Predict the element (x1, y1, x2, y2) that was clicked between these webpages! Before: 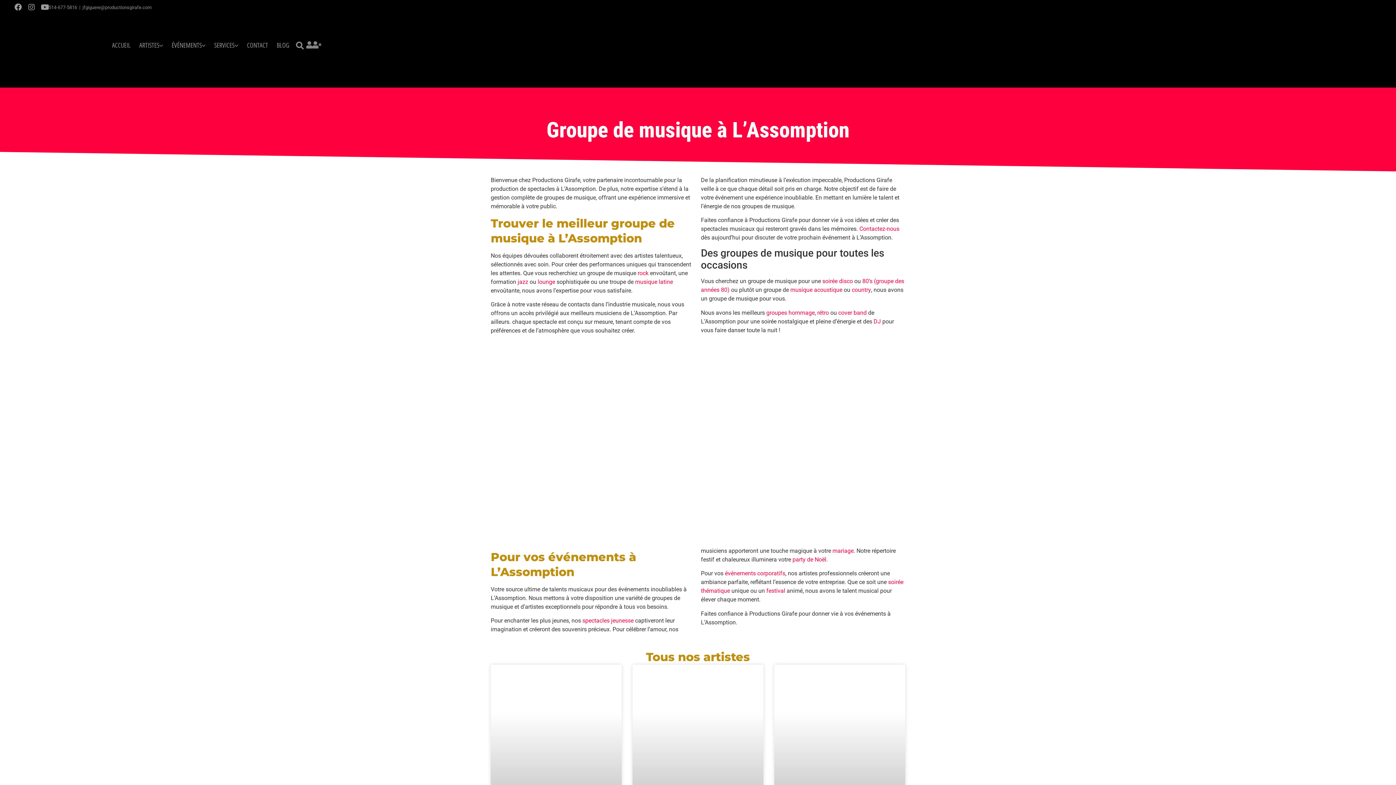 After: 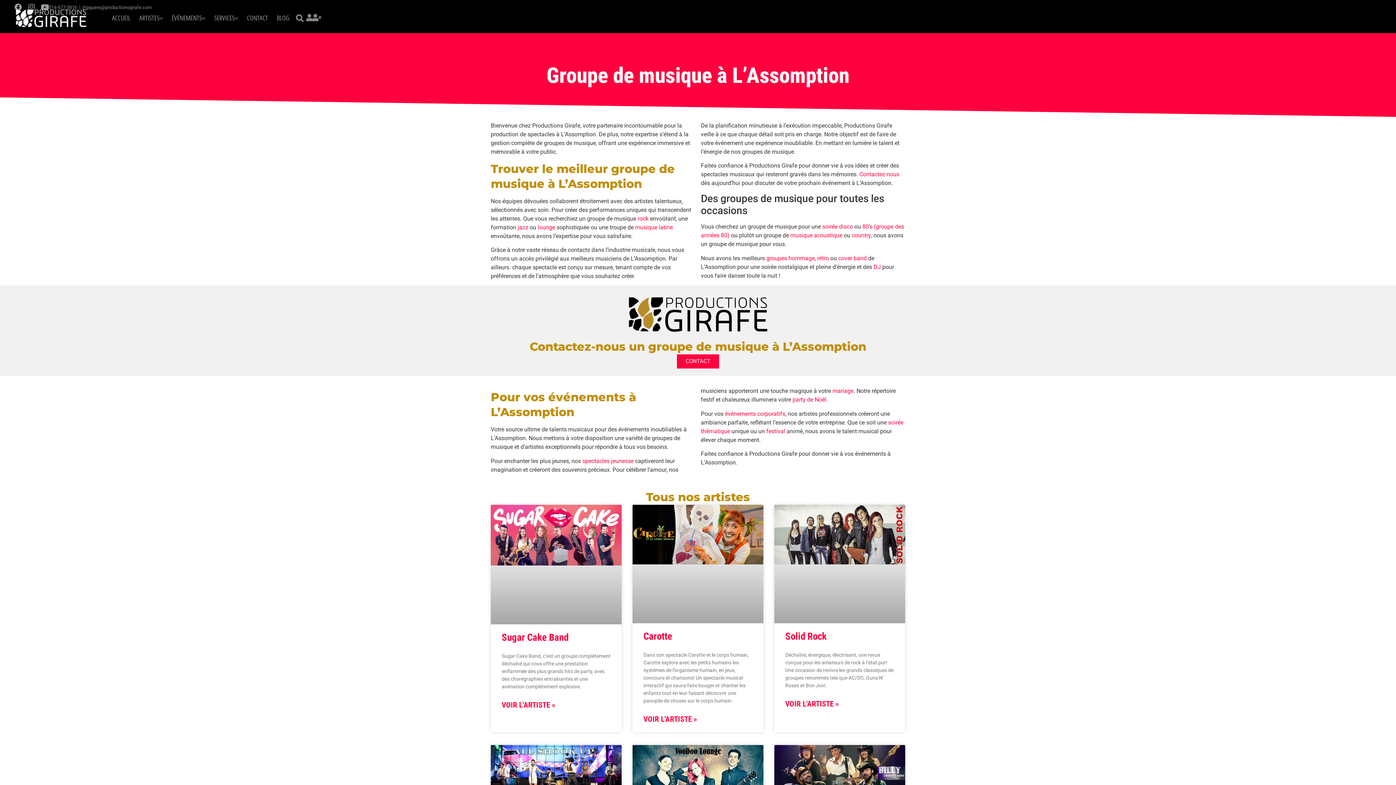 Action: bbox: (48, 4, 77, 10) label: 514-677-5816